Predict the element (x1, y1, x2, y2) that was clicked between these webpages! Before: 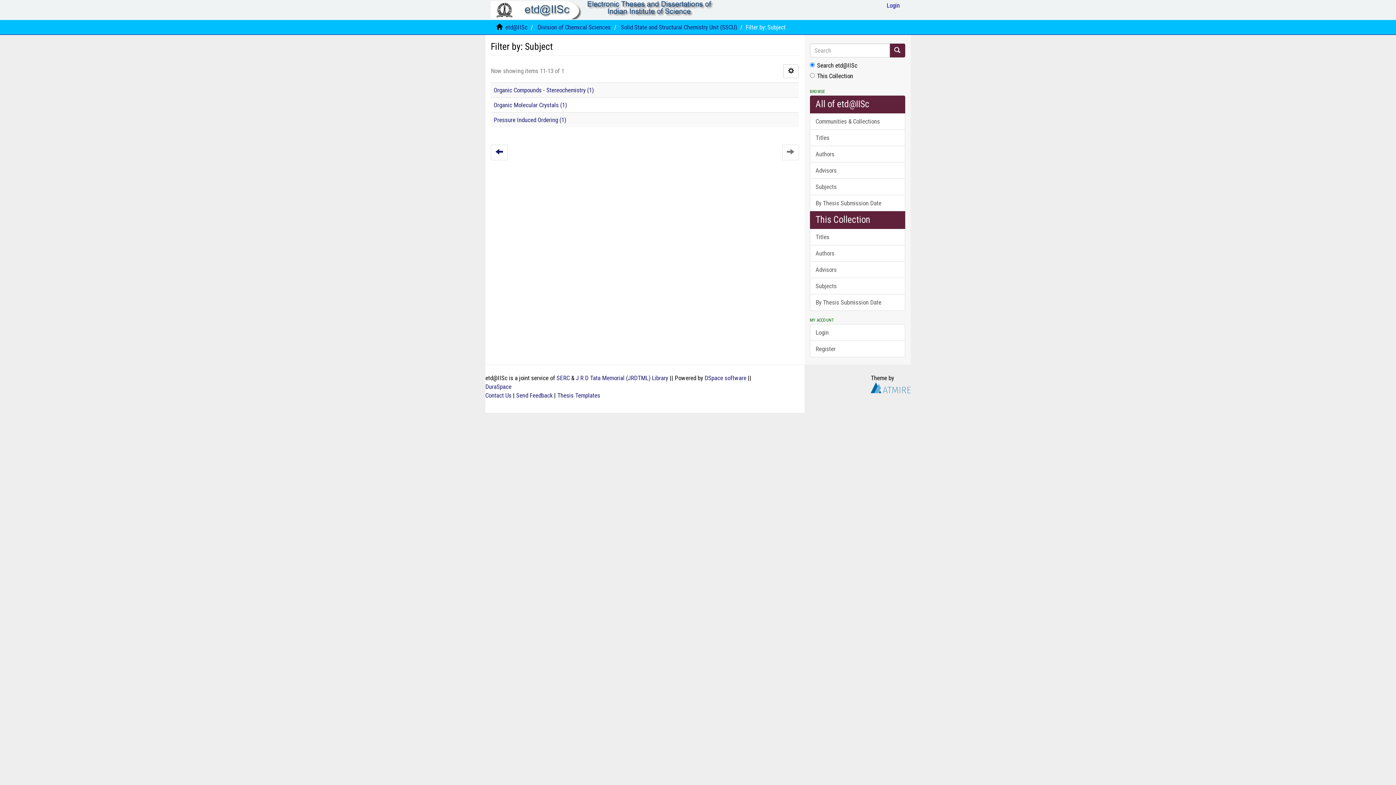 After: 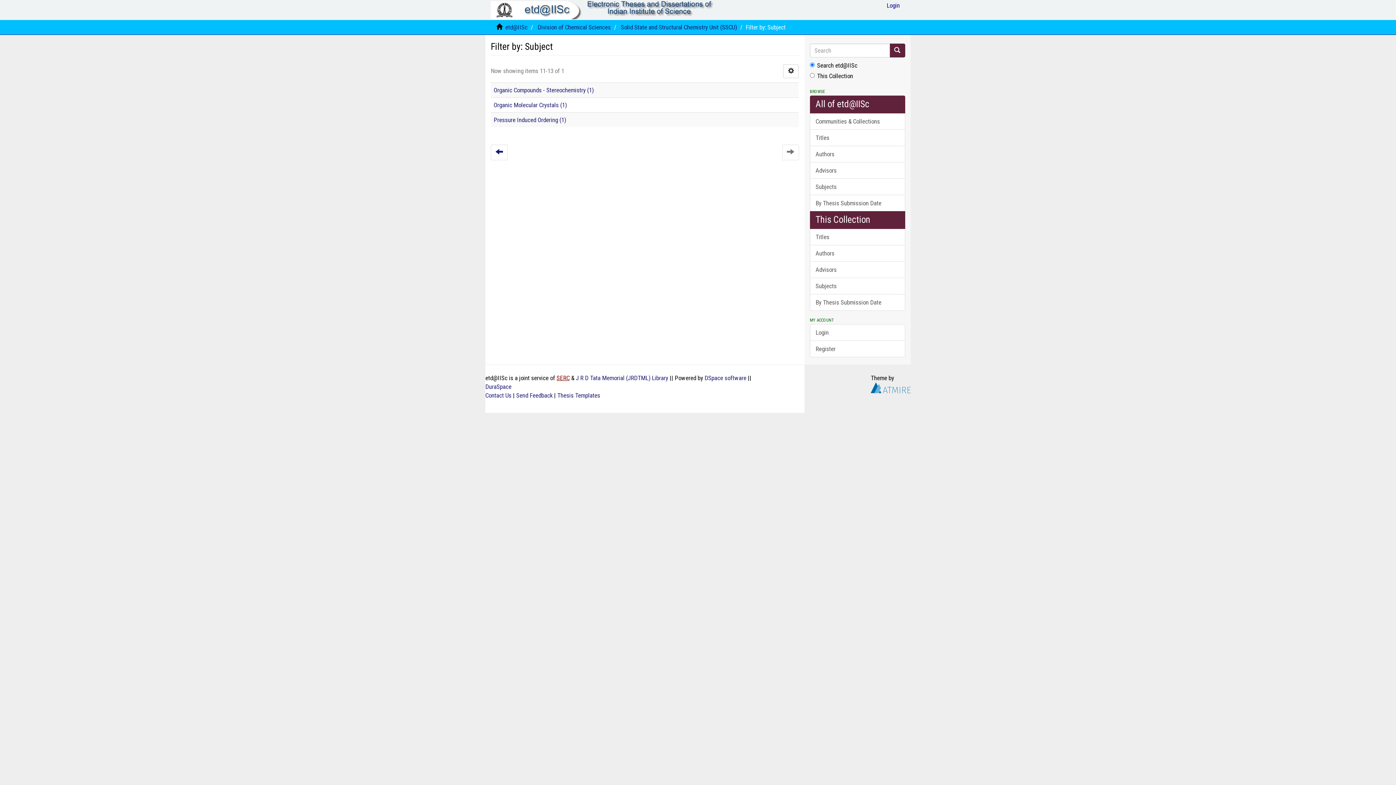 Action: label: SERC bbox: (556, 374, 569, 381)